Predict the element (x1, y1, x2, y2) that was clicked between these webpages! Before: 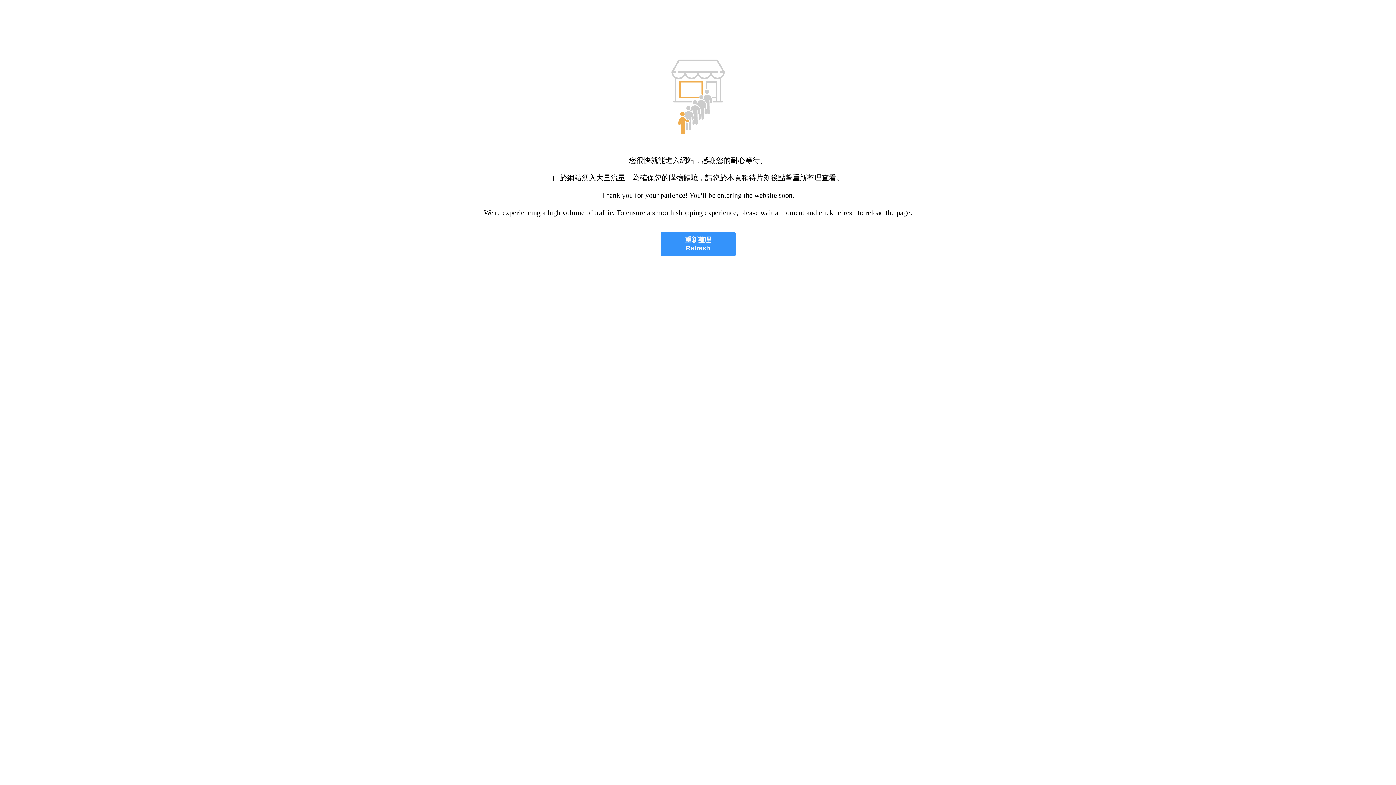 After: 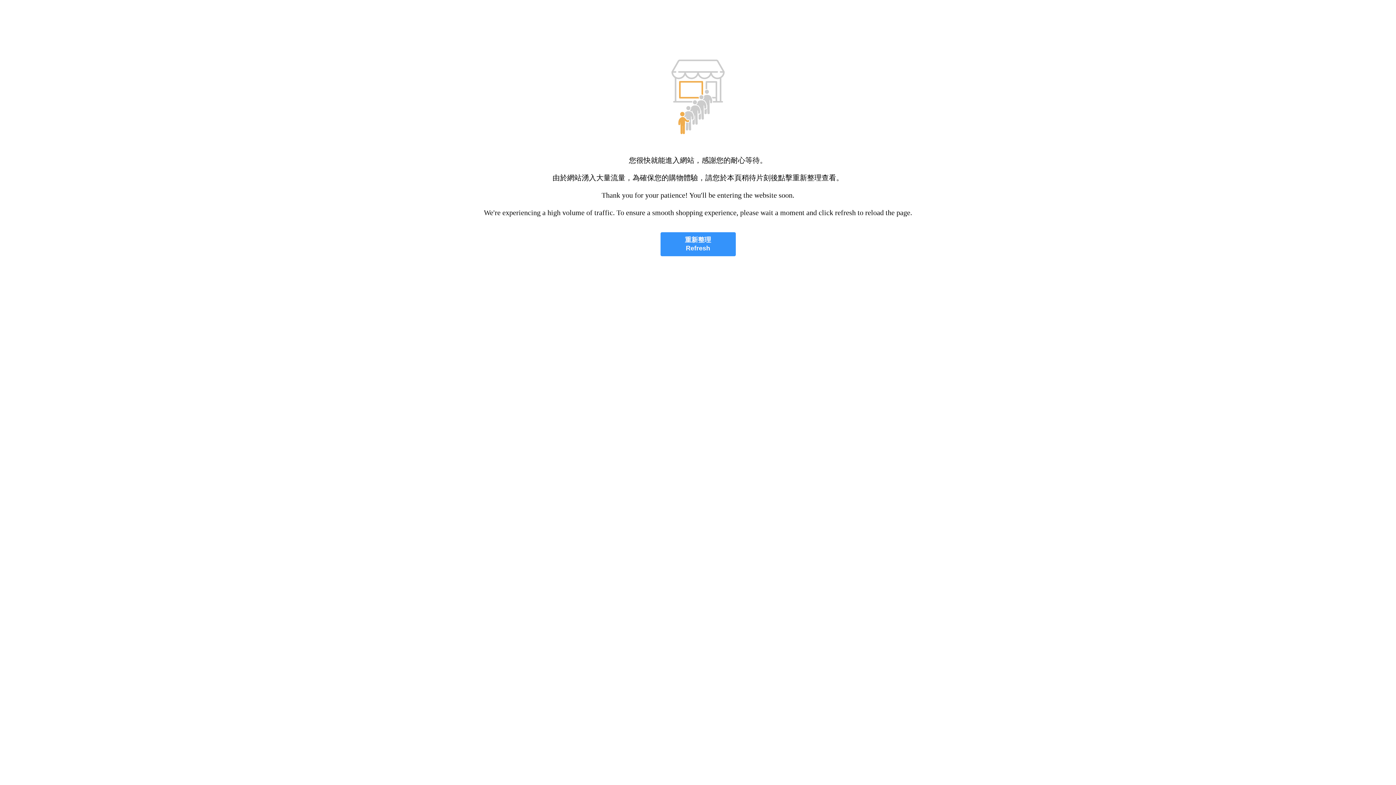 Action: bbox: (660, 232, 735, 256) label: 重新整理
Refresh